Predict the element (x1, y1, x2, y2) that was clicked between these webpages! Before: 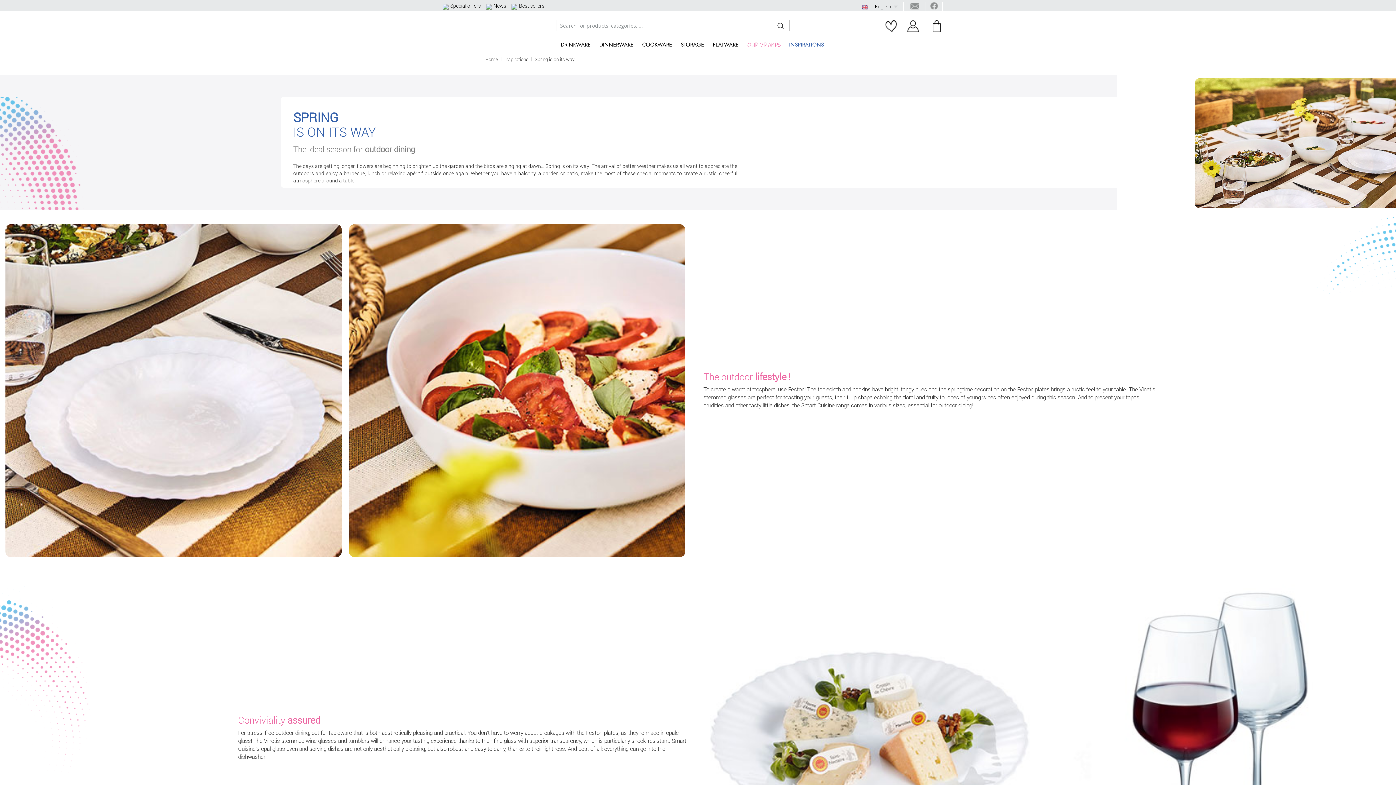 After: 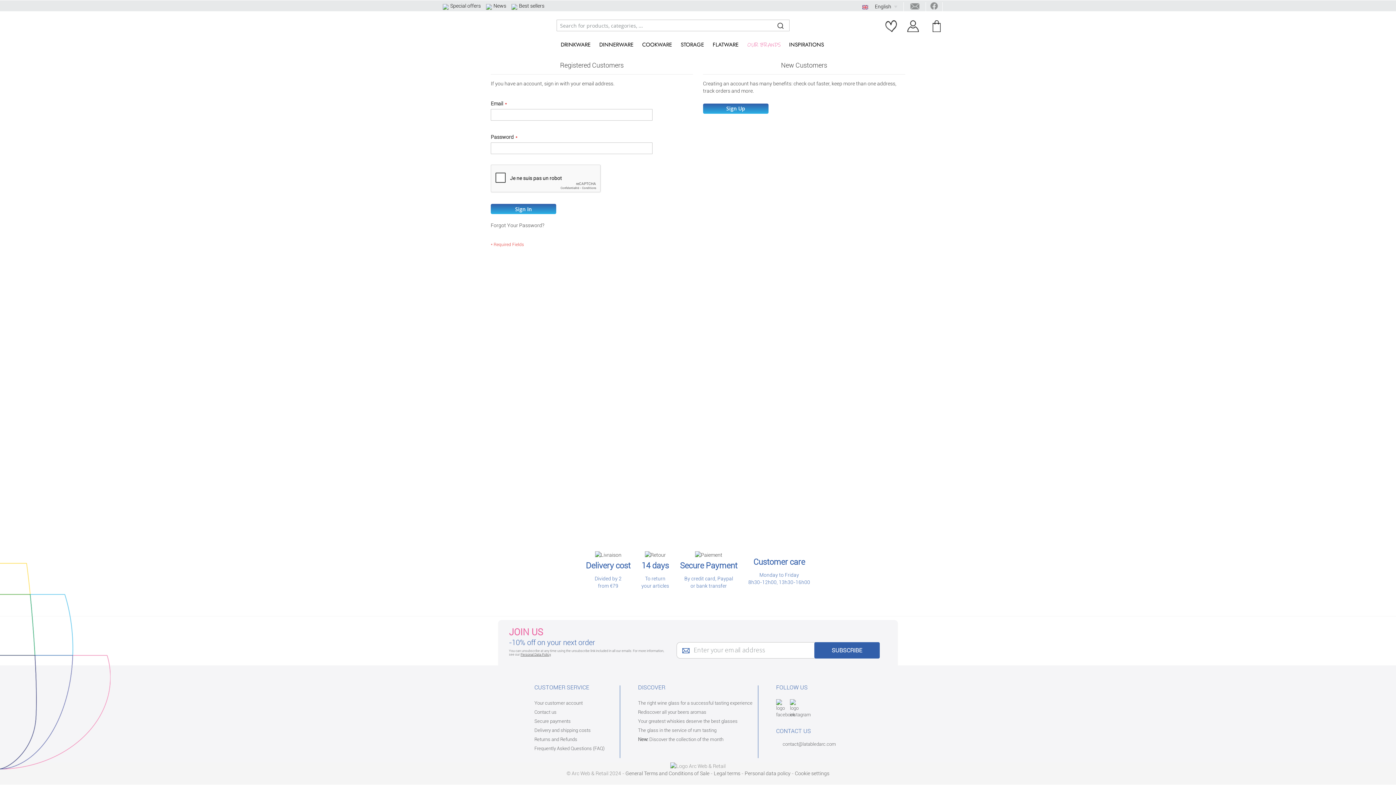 Action: bbox: (904, 31, 921, 31)